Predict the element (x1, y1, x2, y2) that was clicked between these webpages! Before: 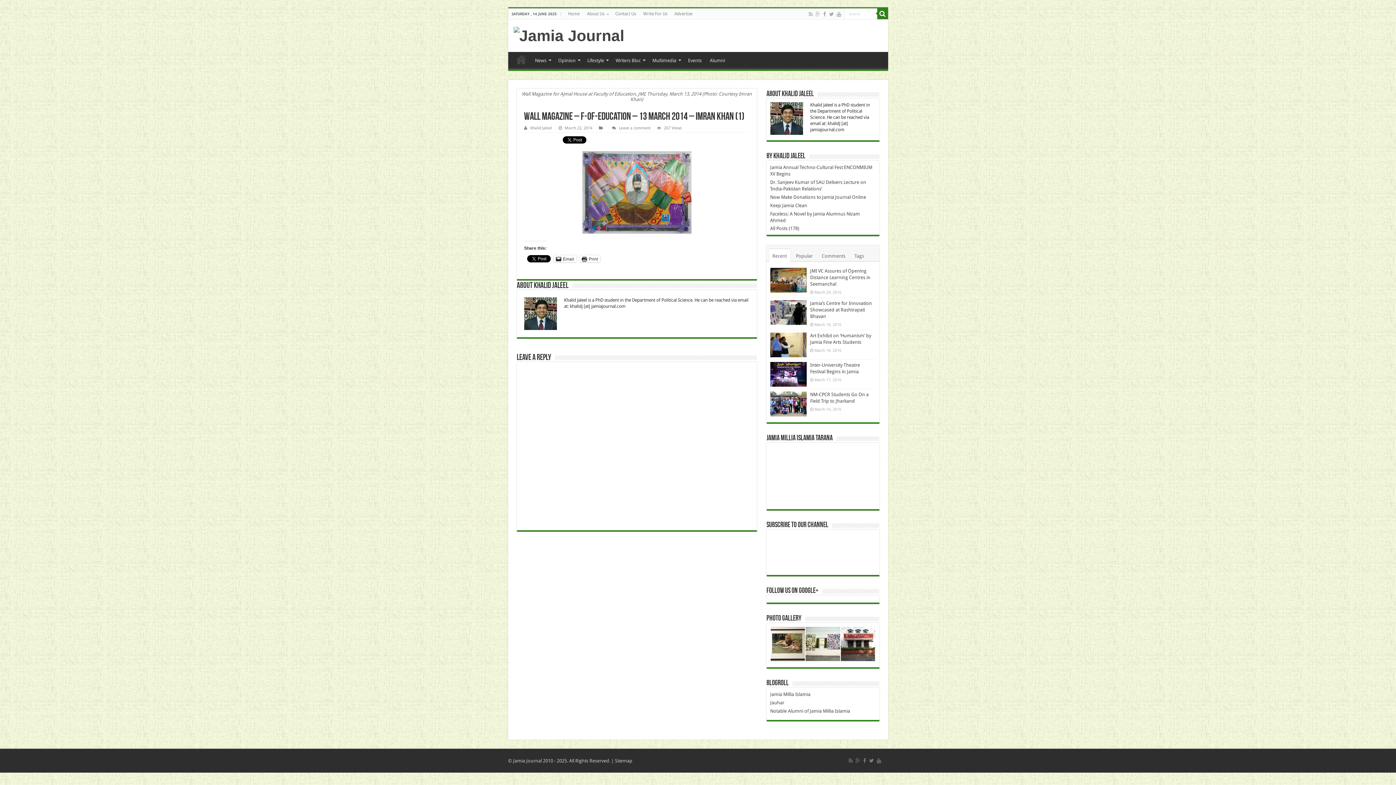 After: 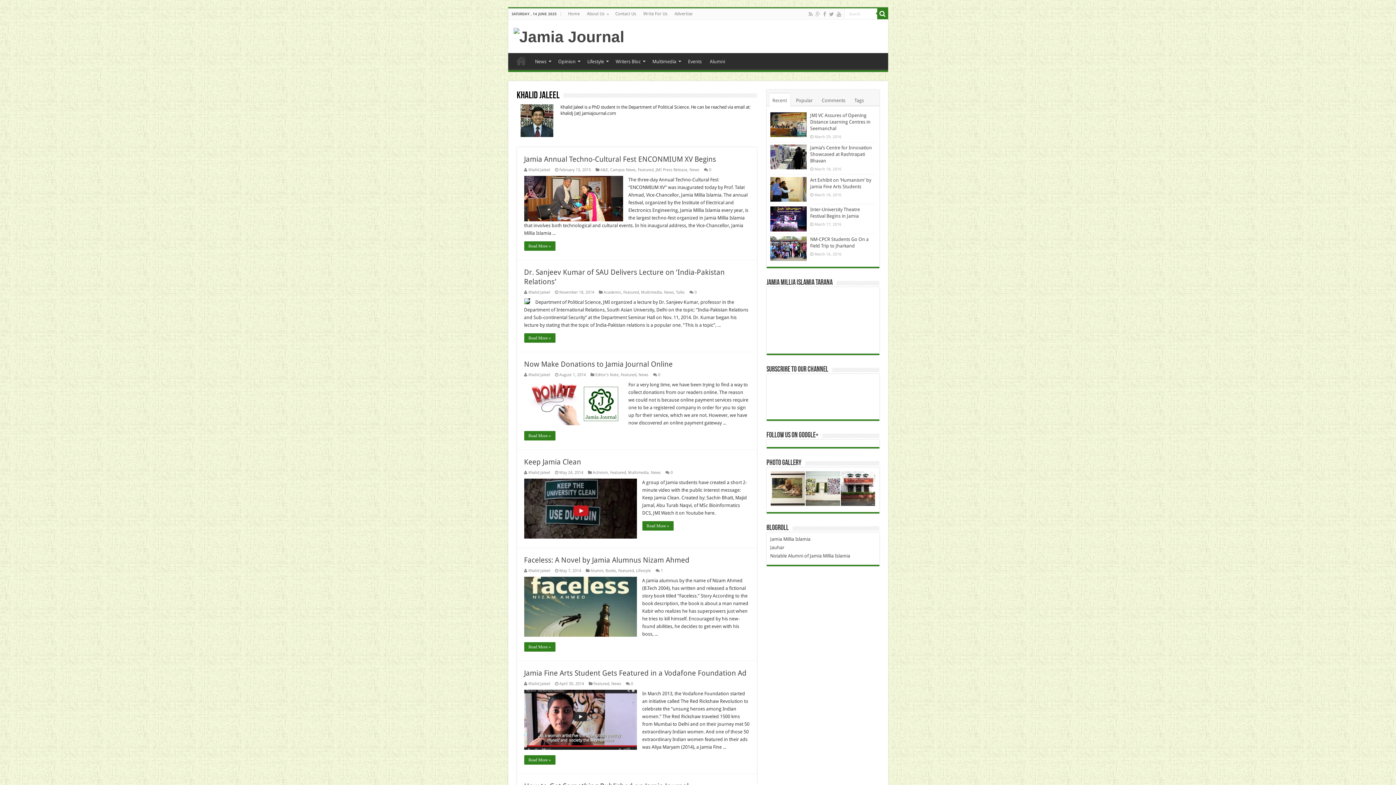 Action: bbox: (530, 125, 552, 130) label: Khalid Jaleel